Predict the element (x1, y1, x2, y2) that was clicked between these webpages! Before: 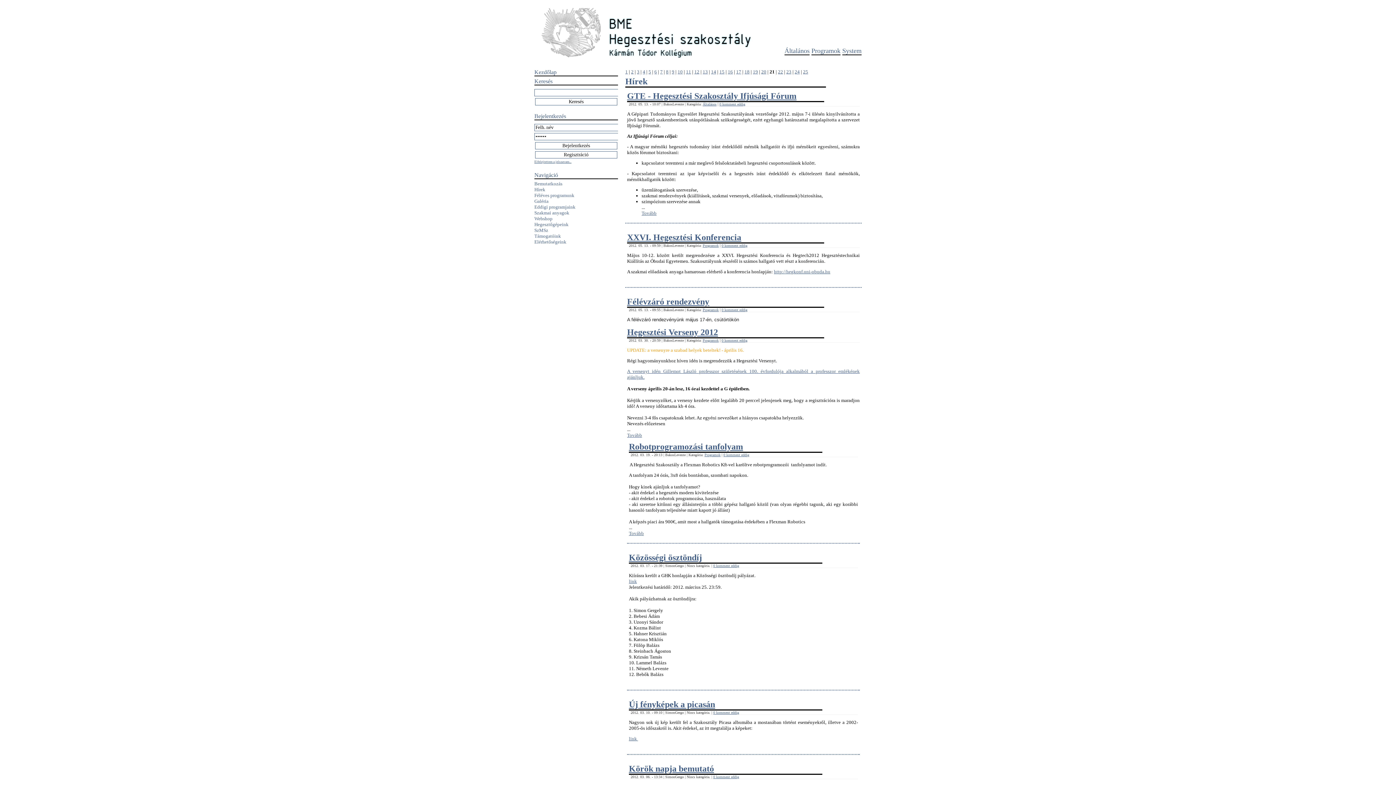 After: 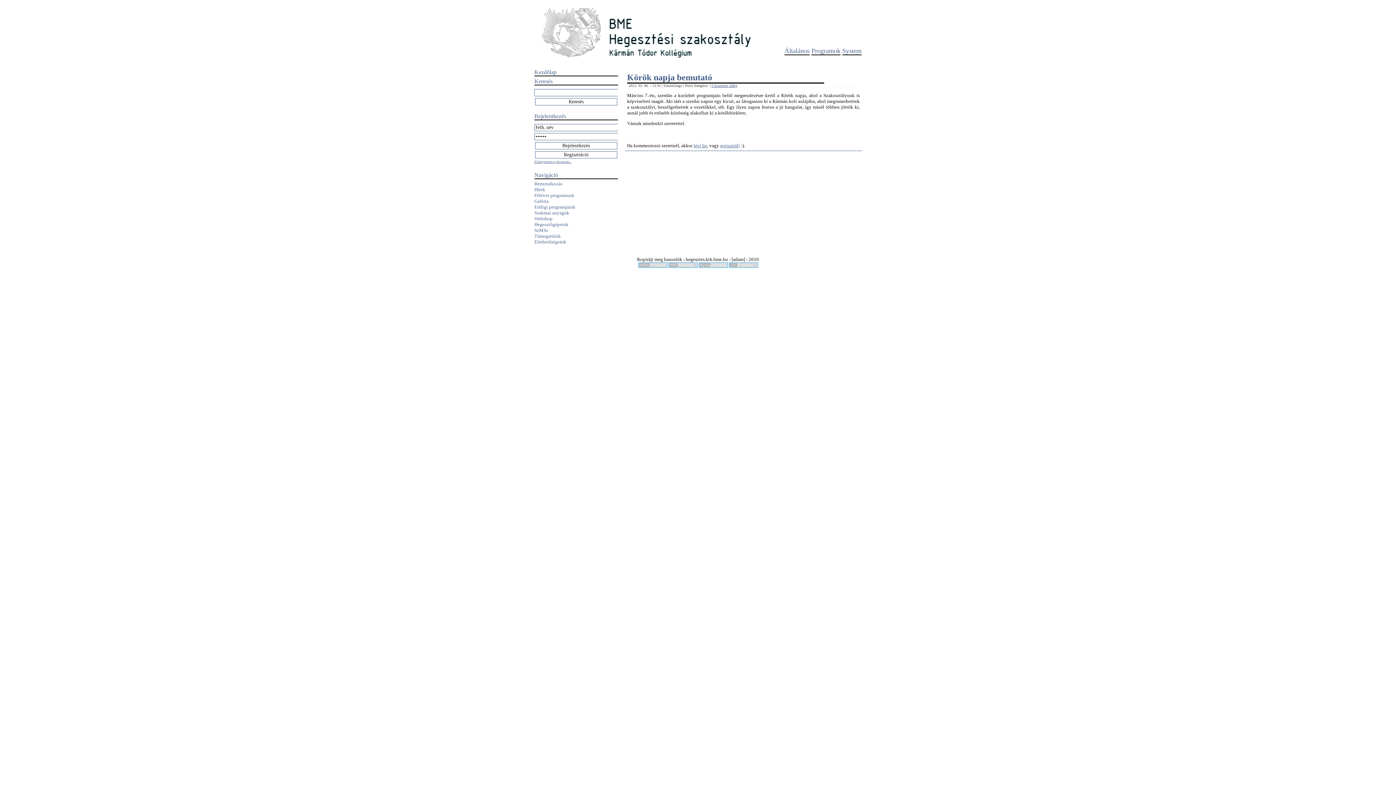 Action: label: Körök napja bemutató bbox: (629, 764, 714, 773)